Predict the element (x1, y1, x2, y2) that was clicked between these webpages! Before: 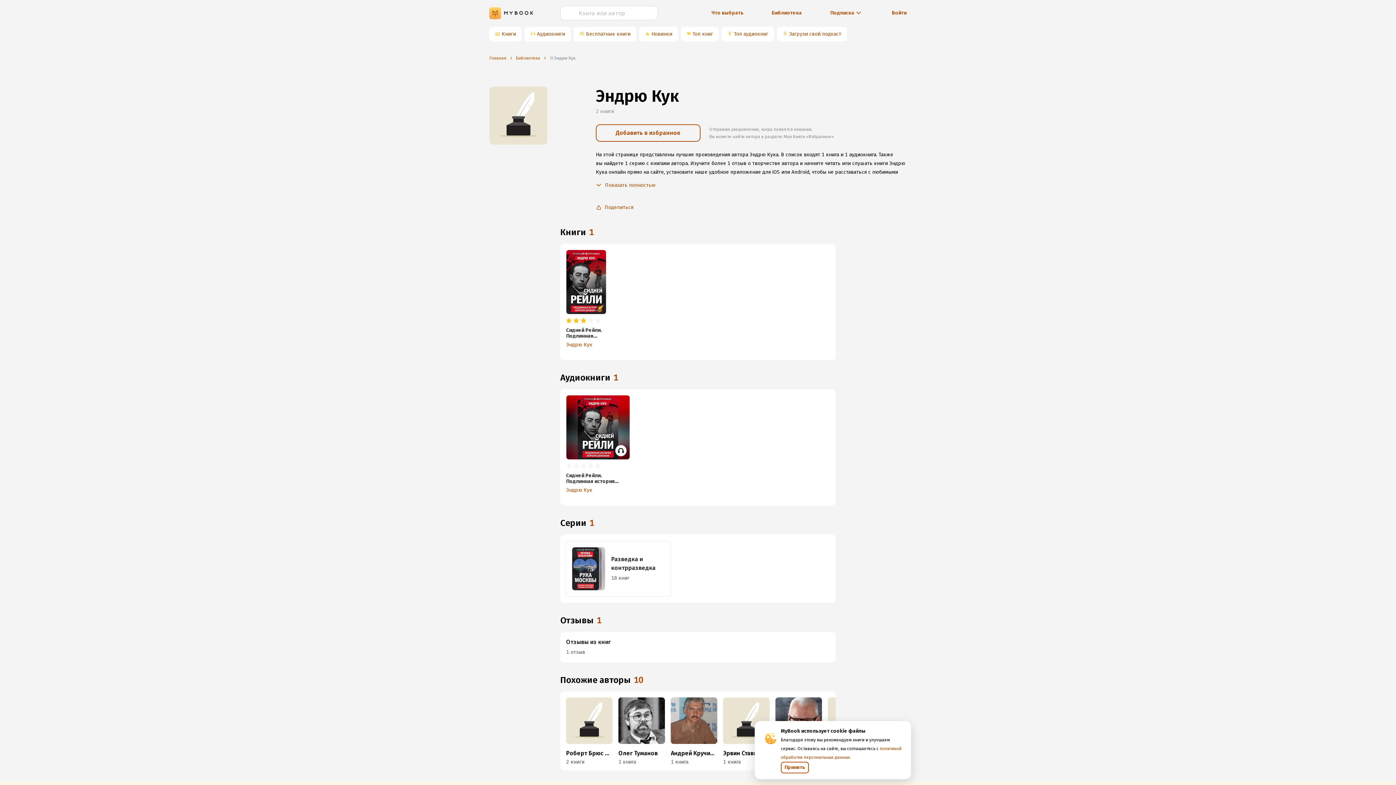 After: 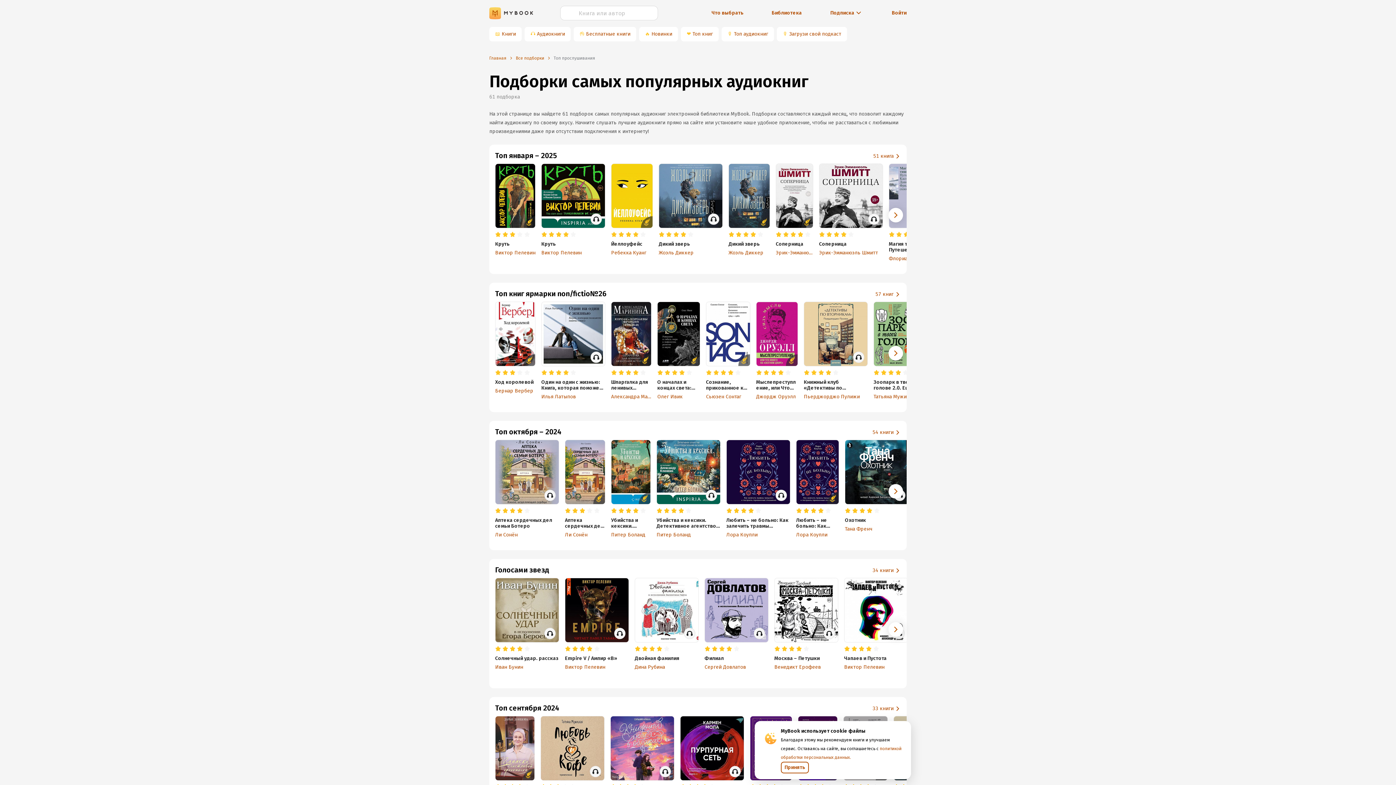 Action: label: Топ аудиокниг bbox: (732, 26, 774, 41)